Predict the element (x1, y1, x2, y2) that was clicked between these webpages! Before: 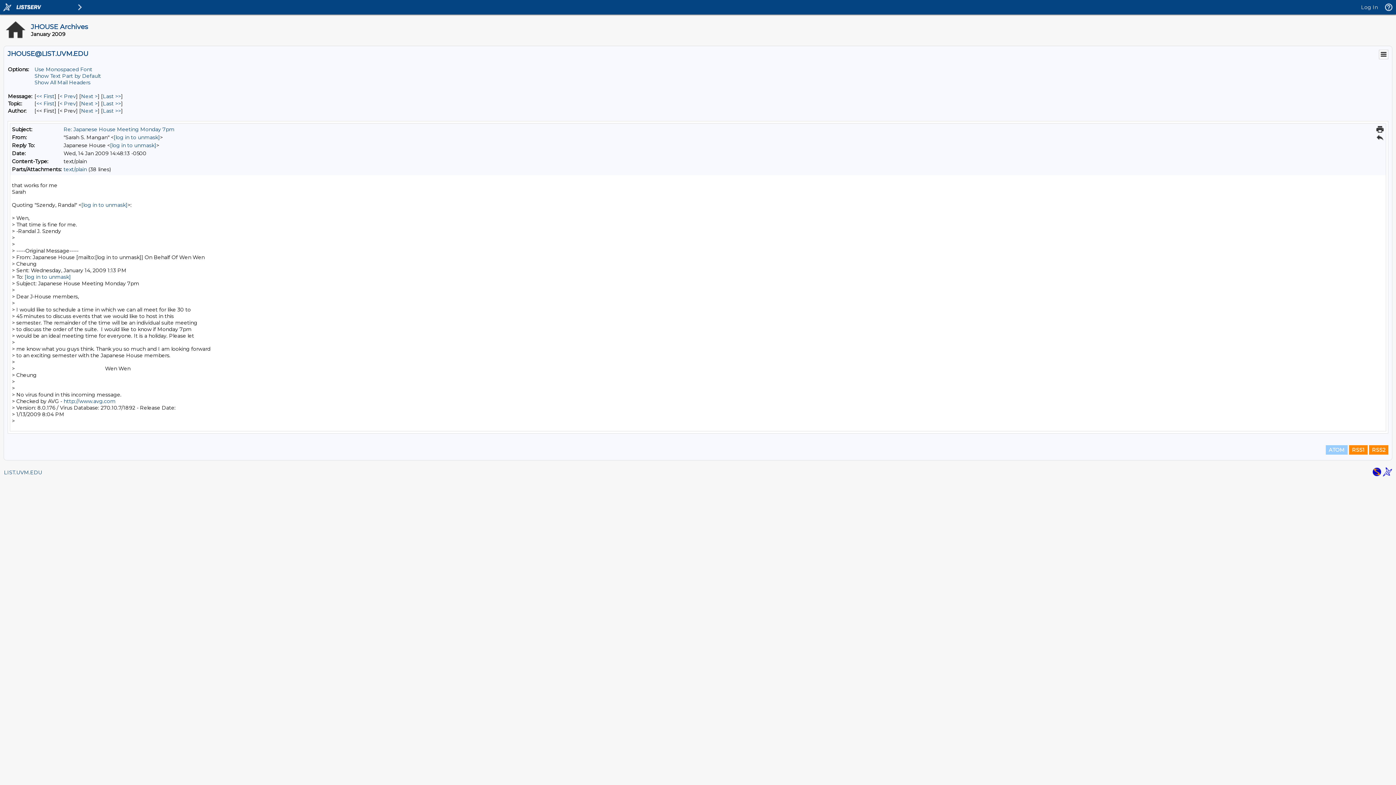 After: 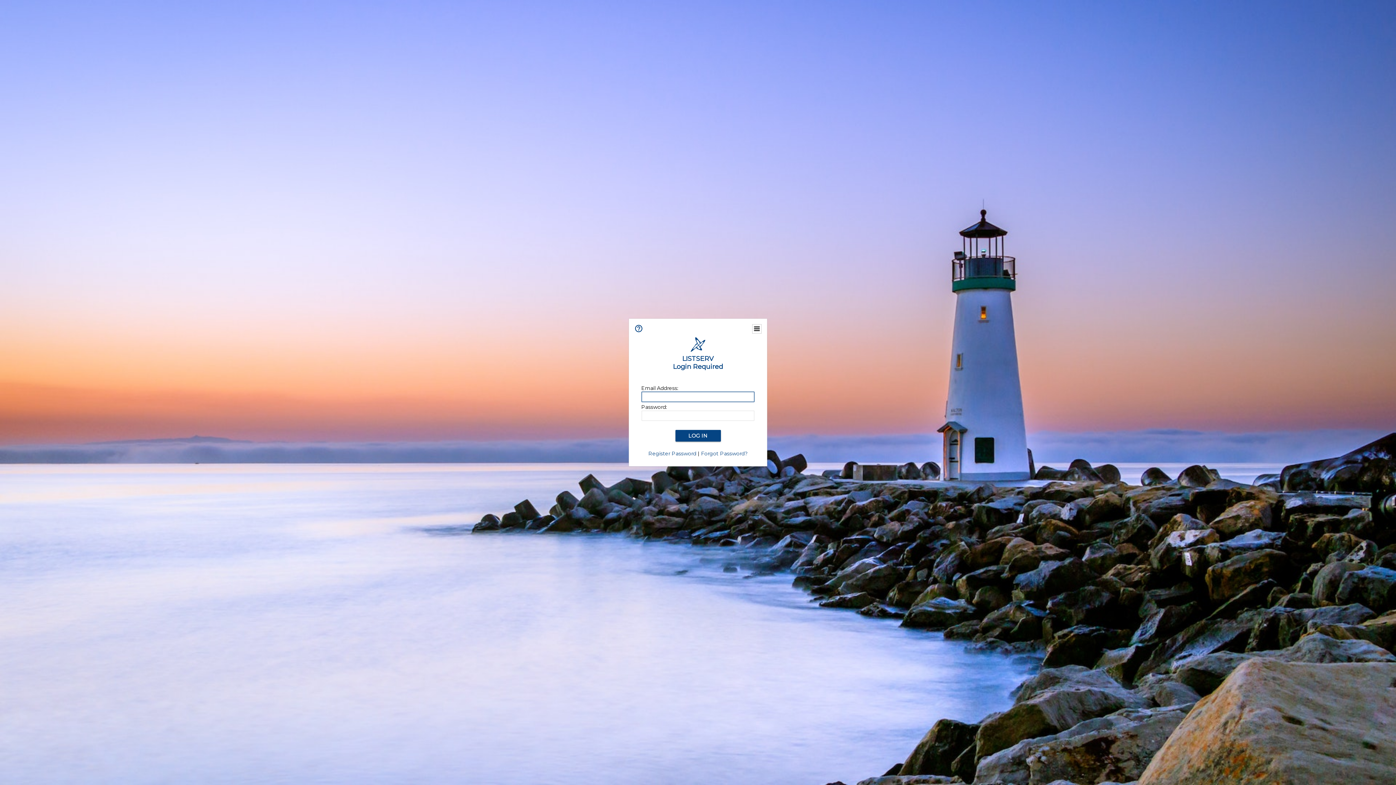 Action: label: [log in to unmask] bbox: (110, 142, 156, 148)